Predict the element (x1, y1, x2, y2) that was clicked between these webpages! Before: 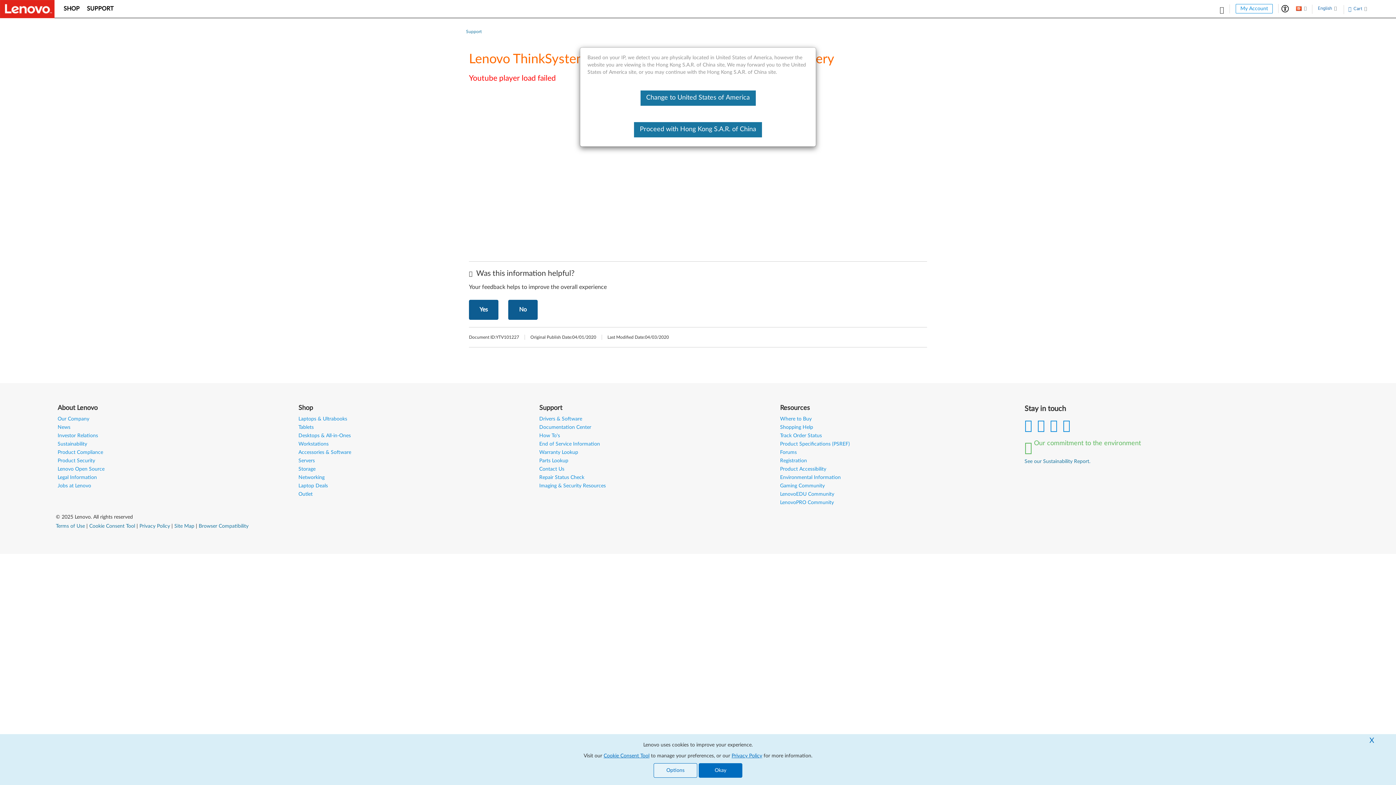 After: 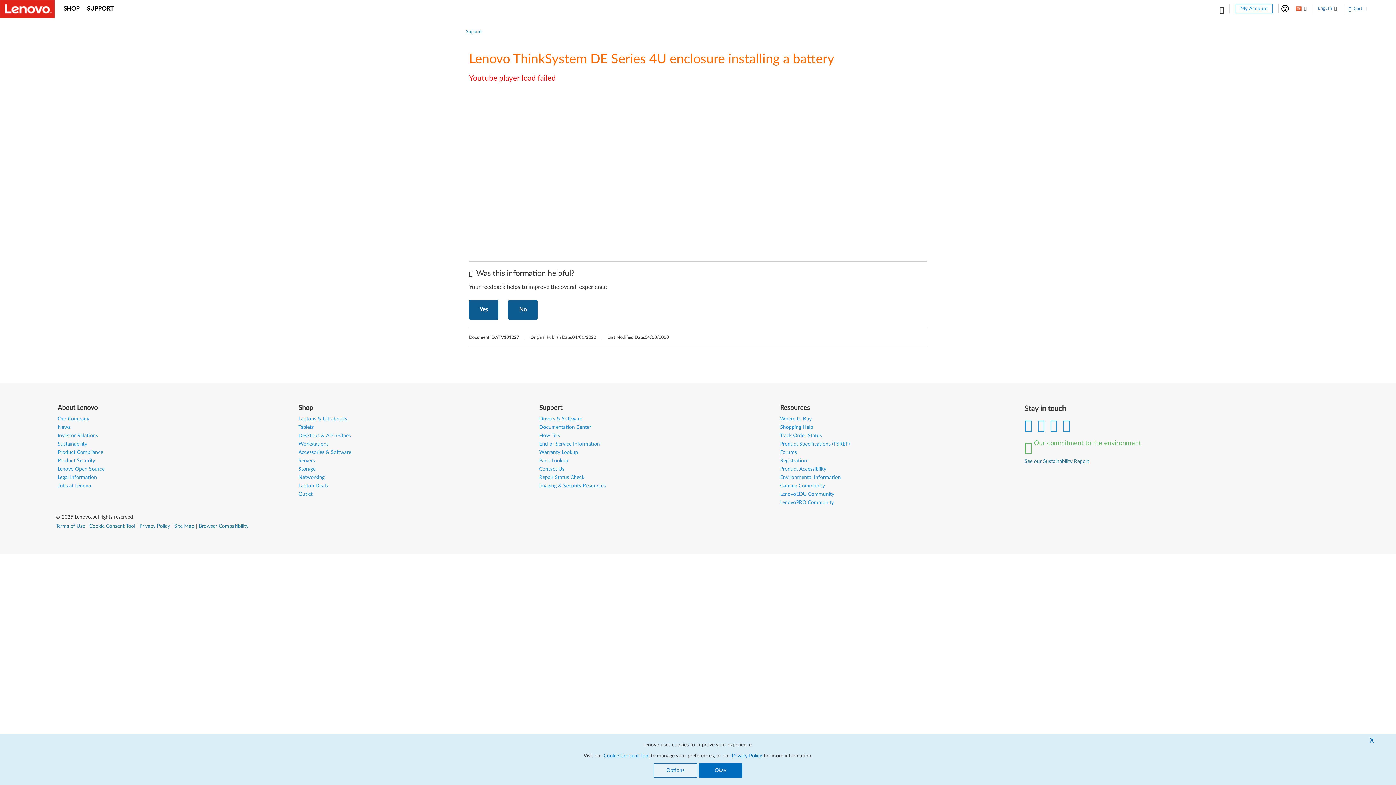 Action: bbox: (634, 122, 762, 137) label: Proceed with Hong Kong S.A.R. of China